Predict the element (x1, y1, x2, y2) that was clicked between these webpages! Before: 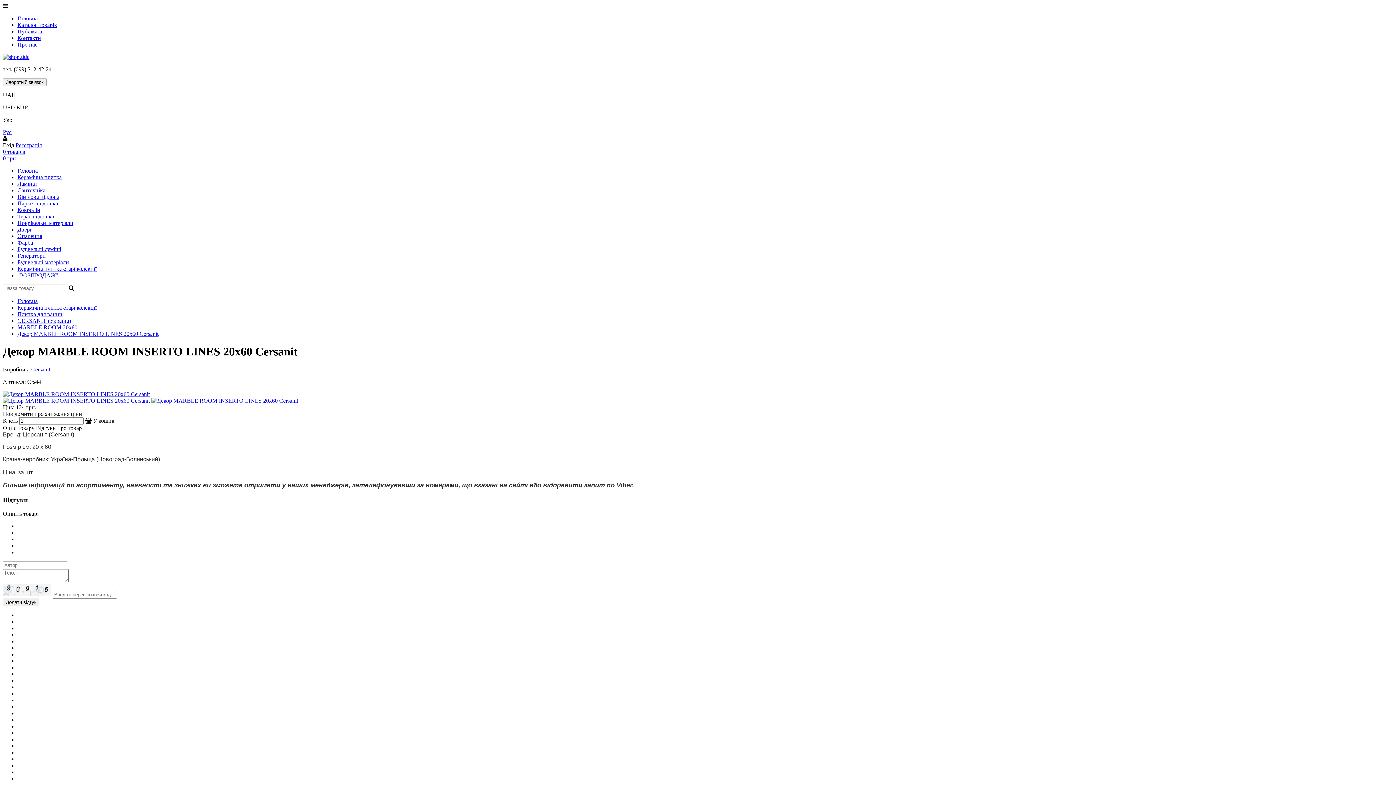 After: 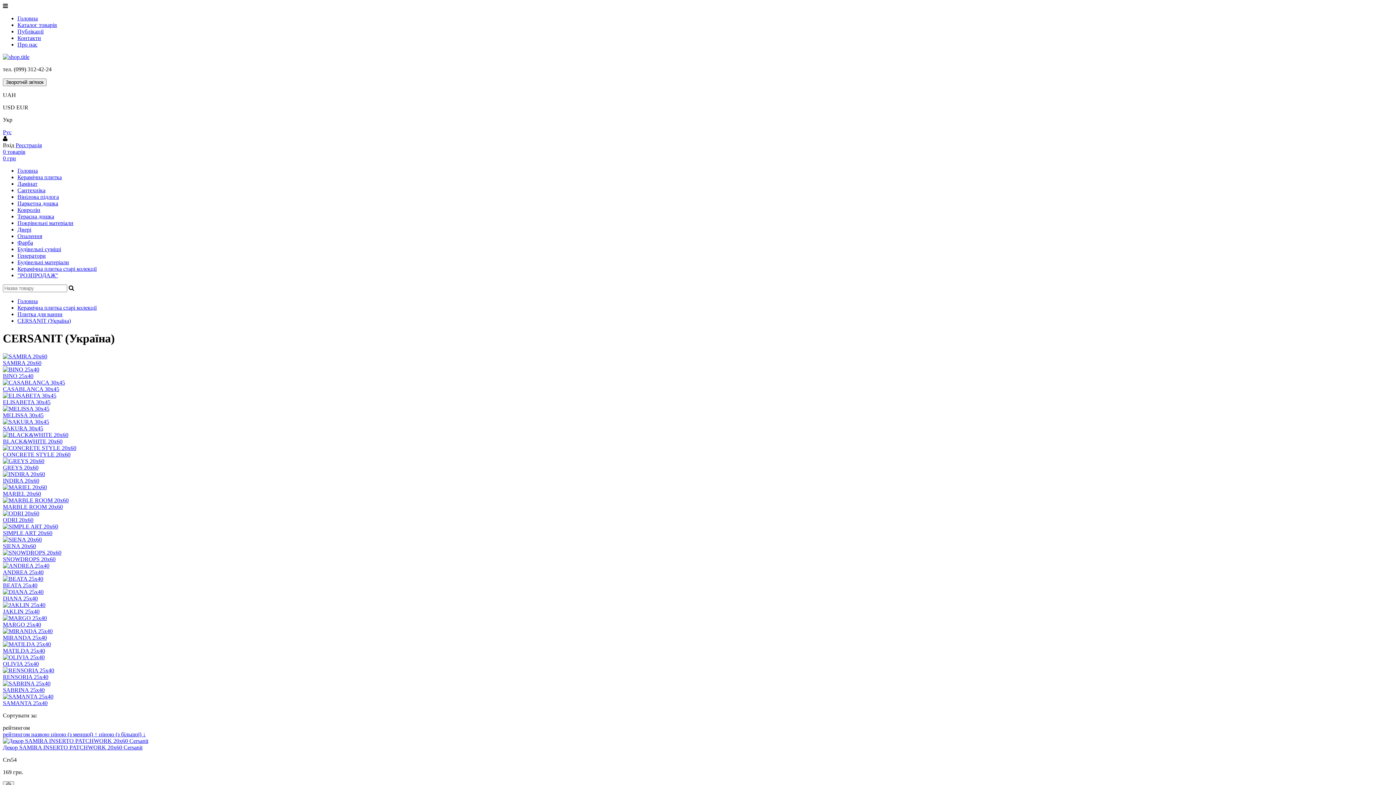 Action: bbox: (17, 317, 70, 324) label: CERSANIT (Україна)